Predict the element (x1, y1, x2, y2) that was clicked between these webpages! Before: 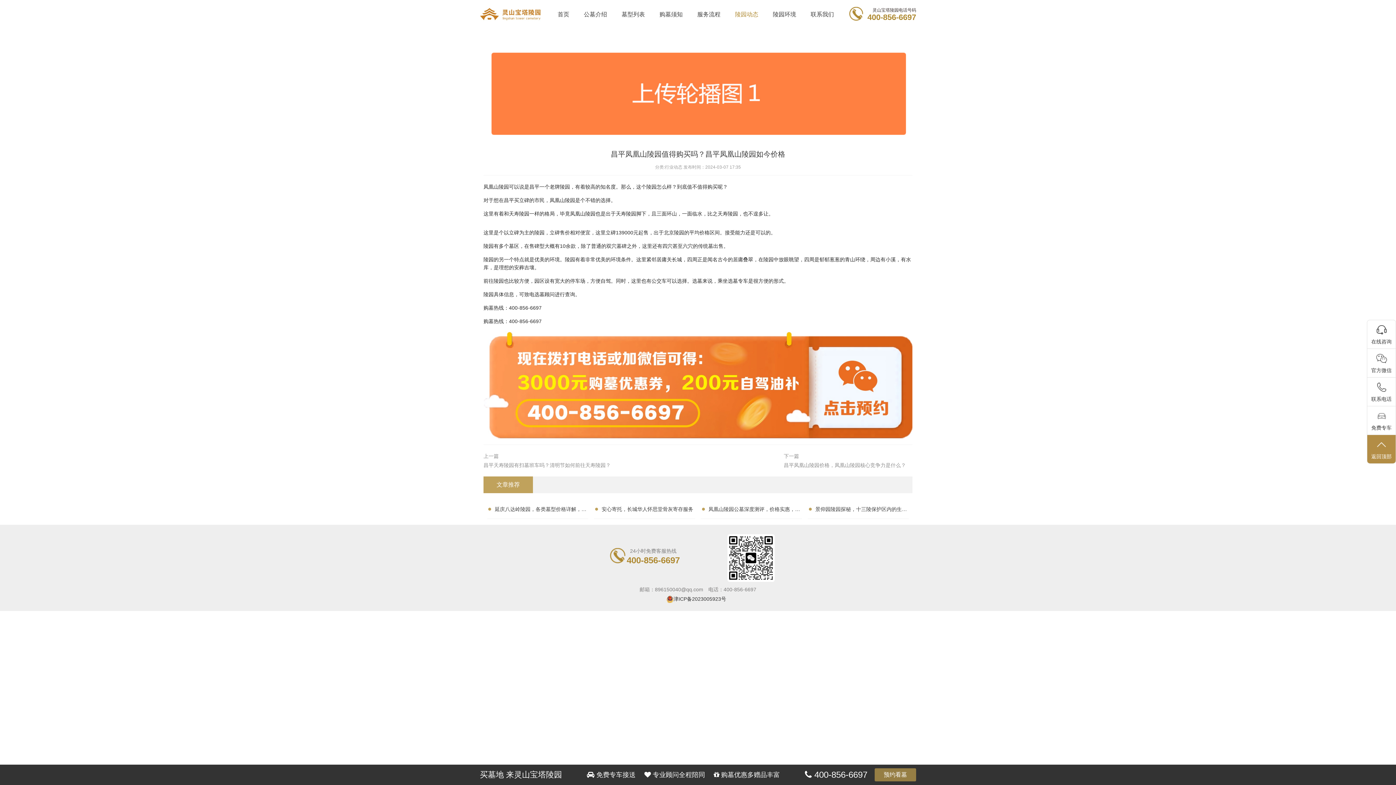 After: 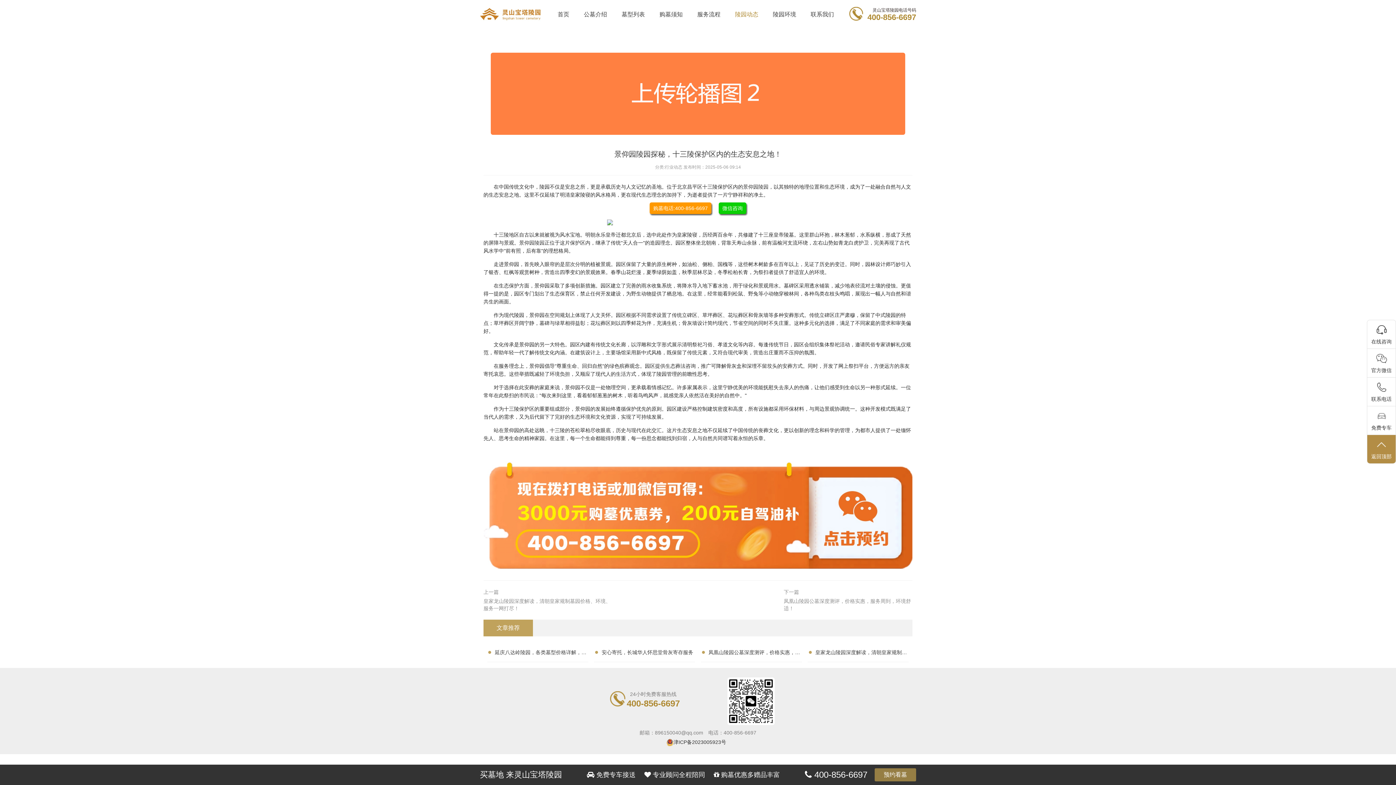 Action: bbox: (813, 503, 909, 515) label: 景仰园陵园探秘，十三陵保护区内的生态安息之地！